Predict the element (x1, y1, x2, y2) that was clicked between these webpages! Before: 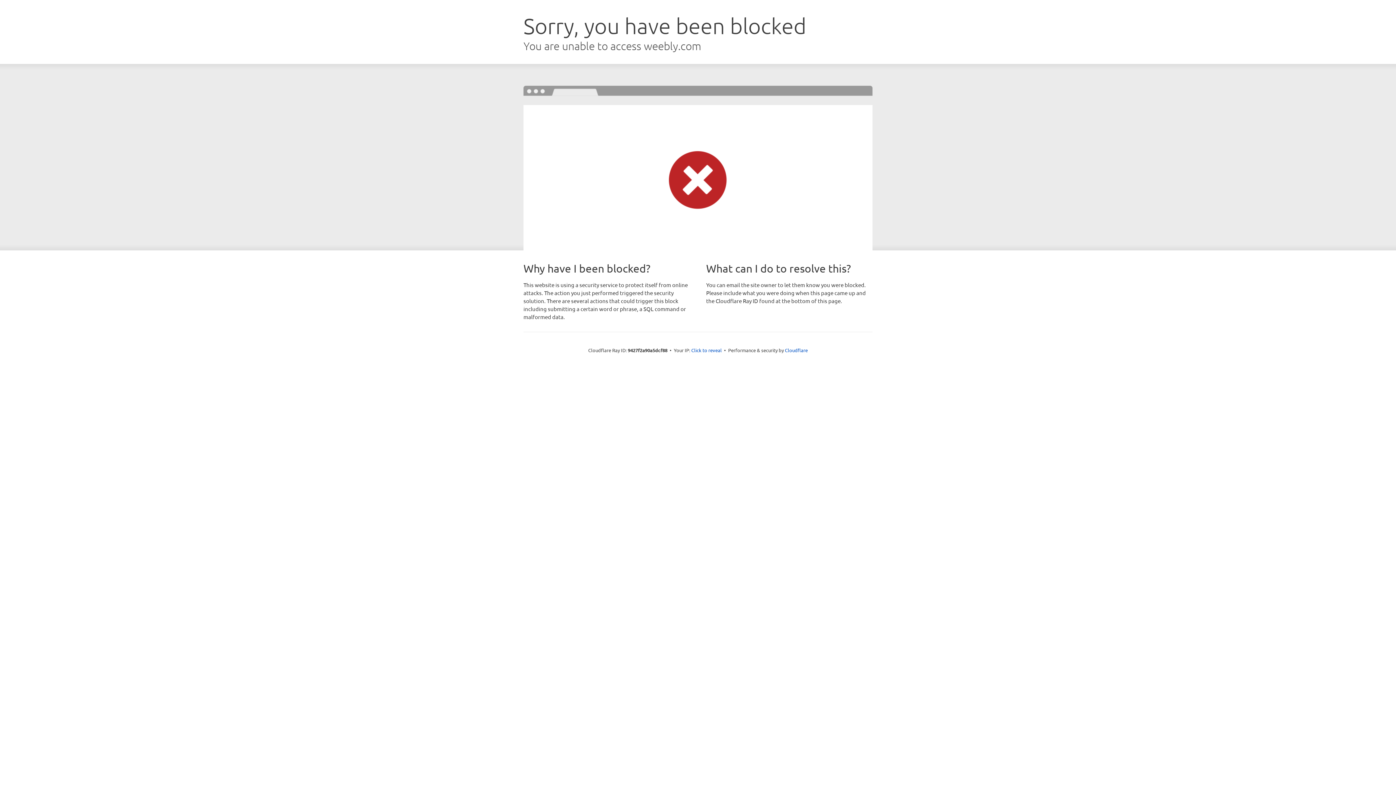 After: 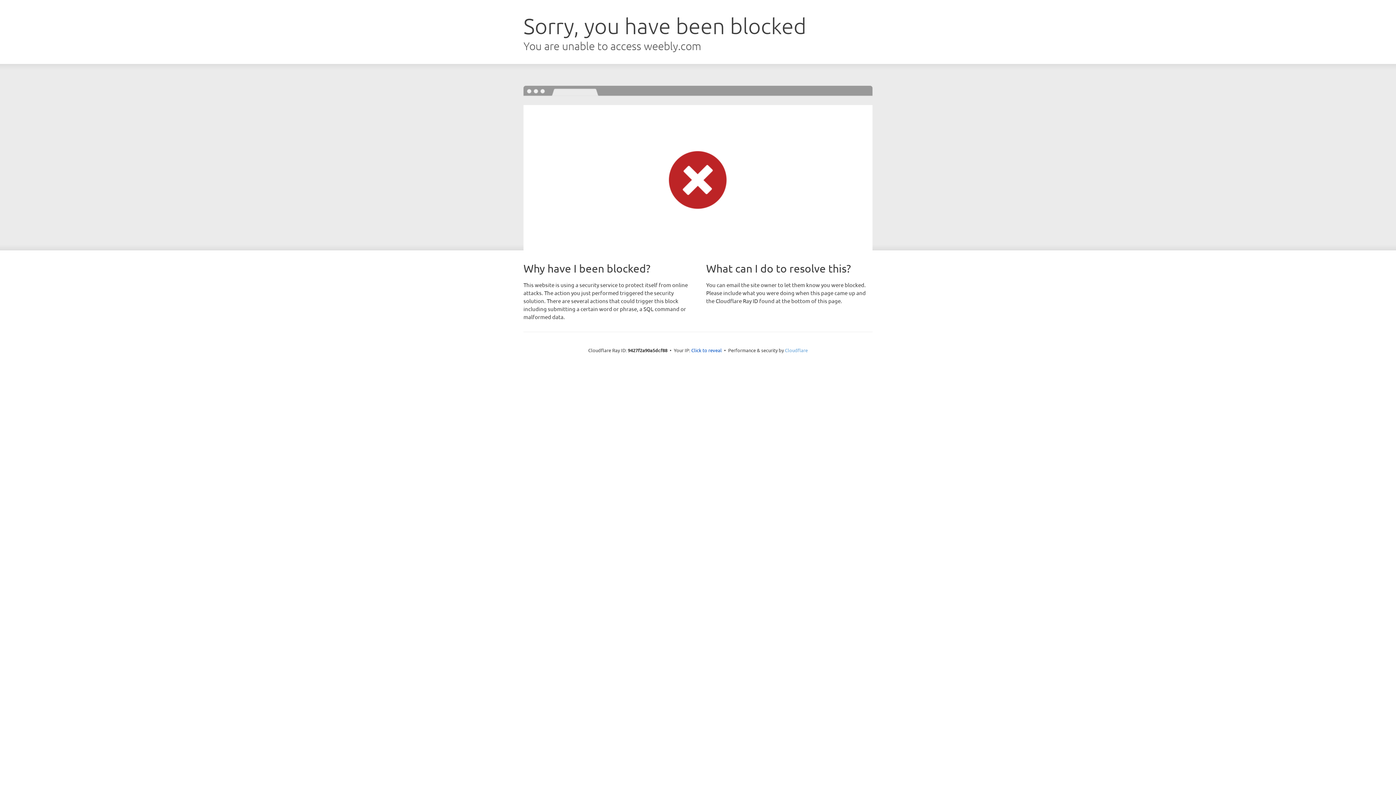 Action: label: Cloudflare bbox: (785, 347, 808, 353)